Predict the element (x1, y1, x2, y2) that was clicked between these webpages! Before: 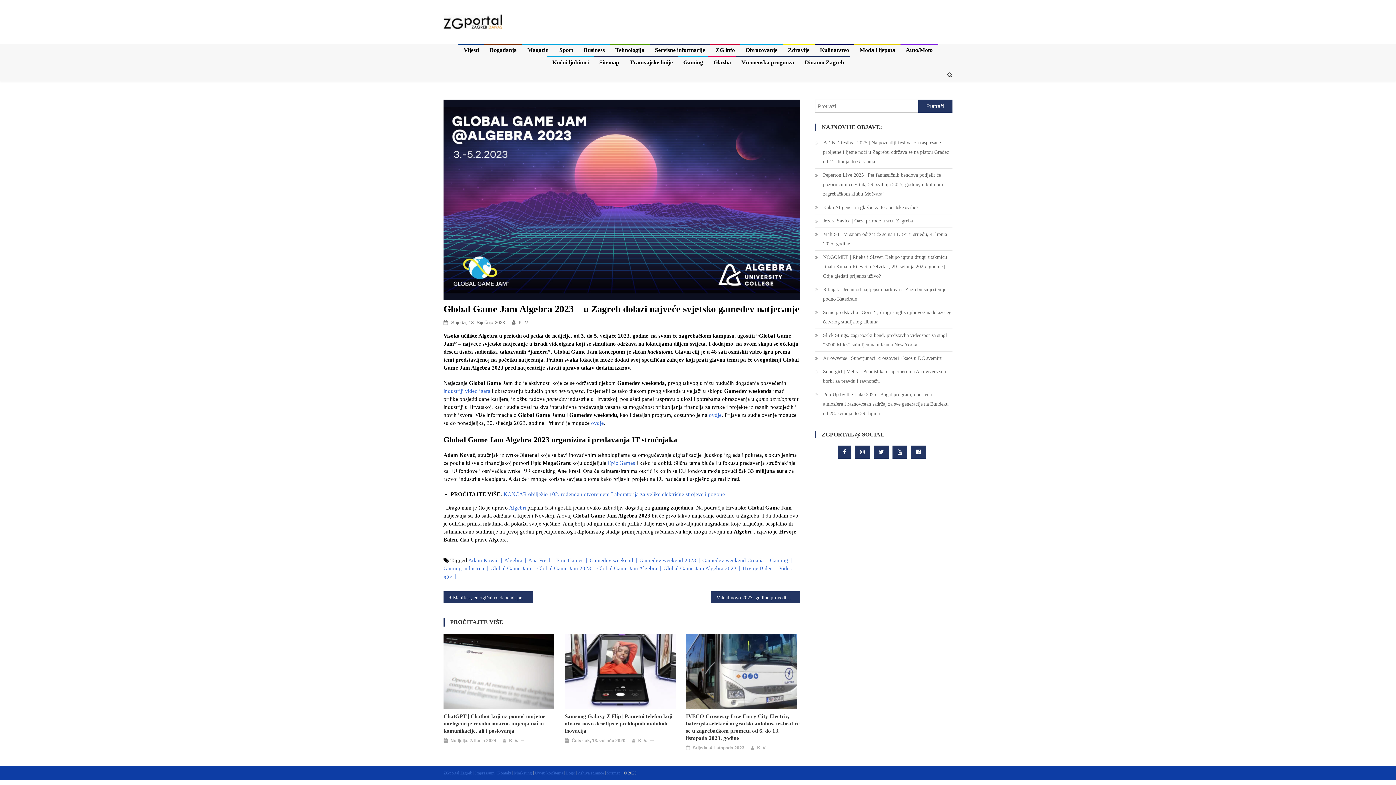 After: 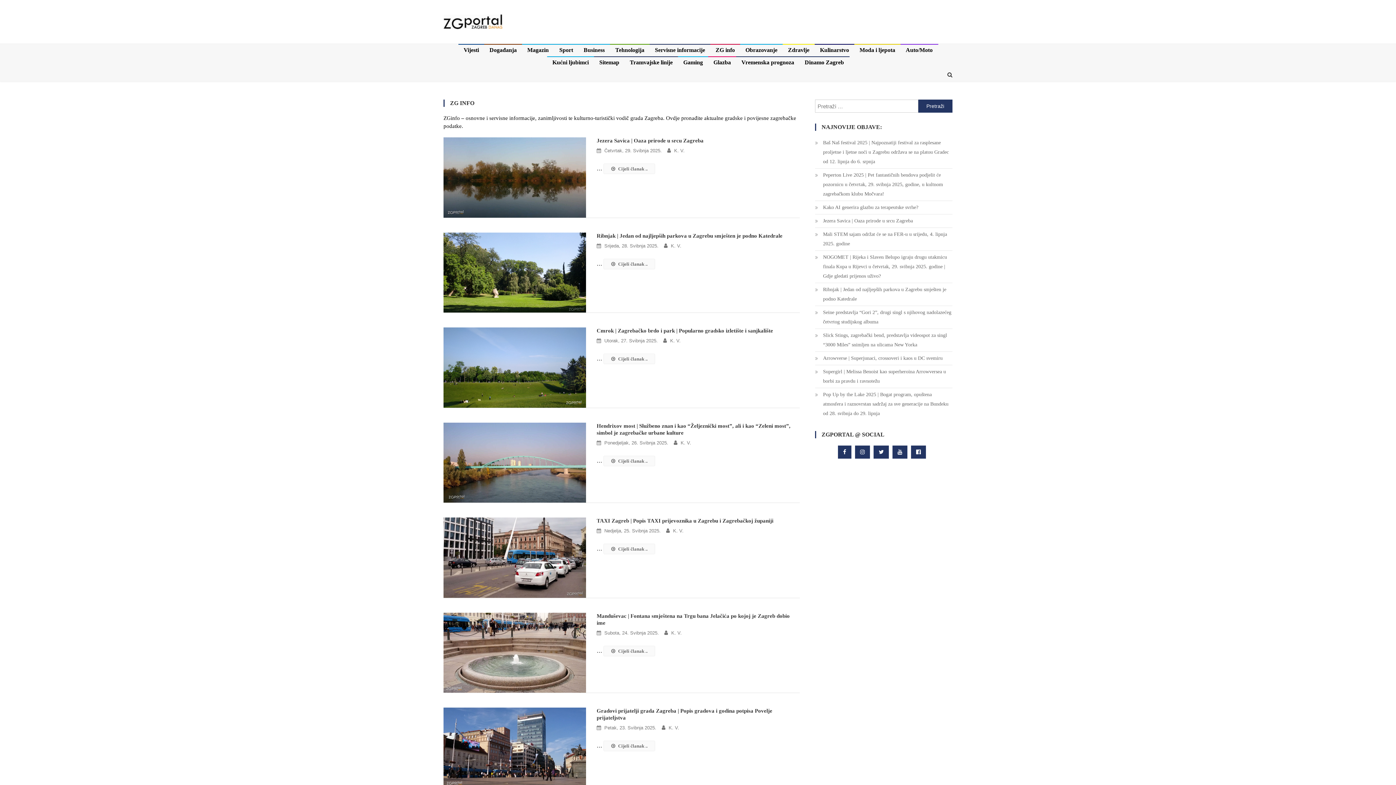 Action: label: ZG info bbox: (710, 44, 740, 56)